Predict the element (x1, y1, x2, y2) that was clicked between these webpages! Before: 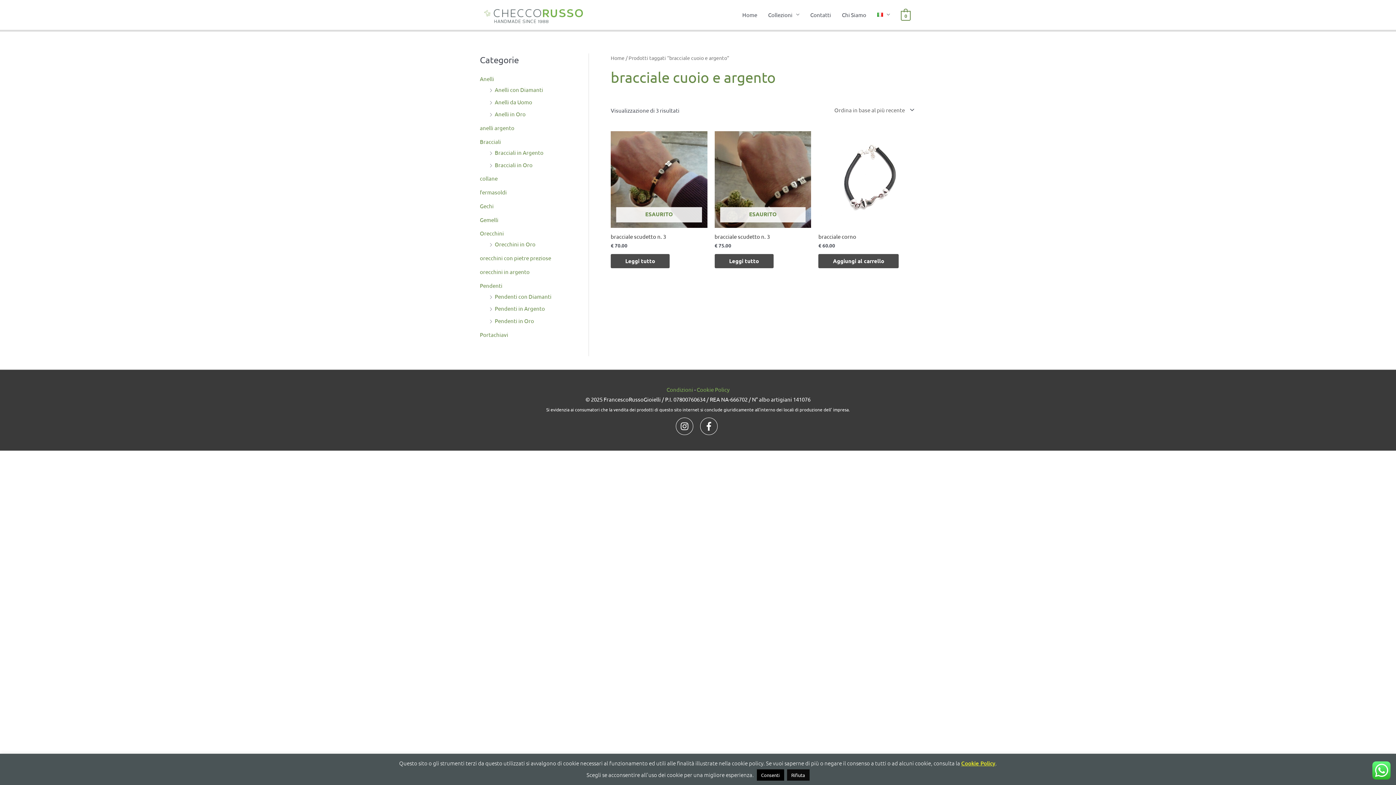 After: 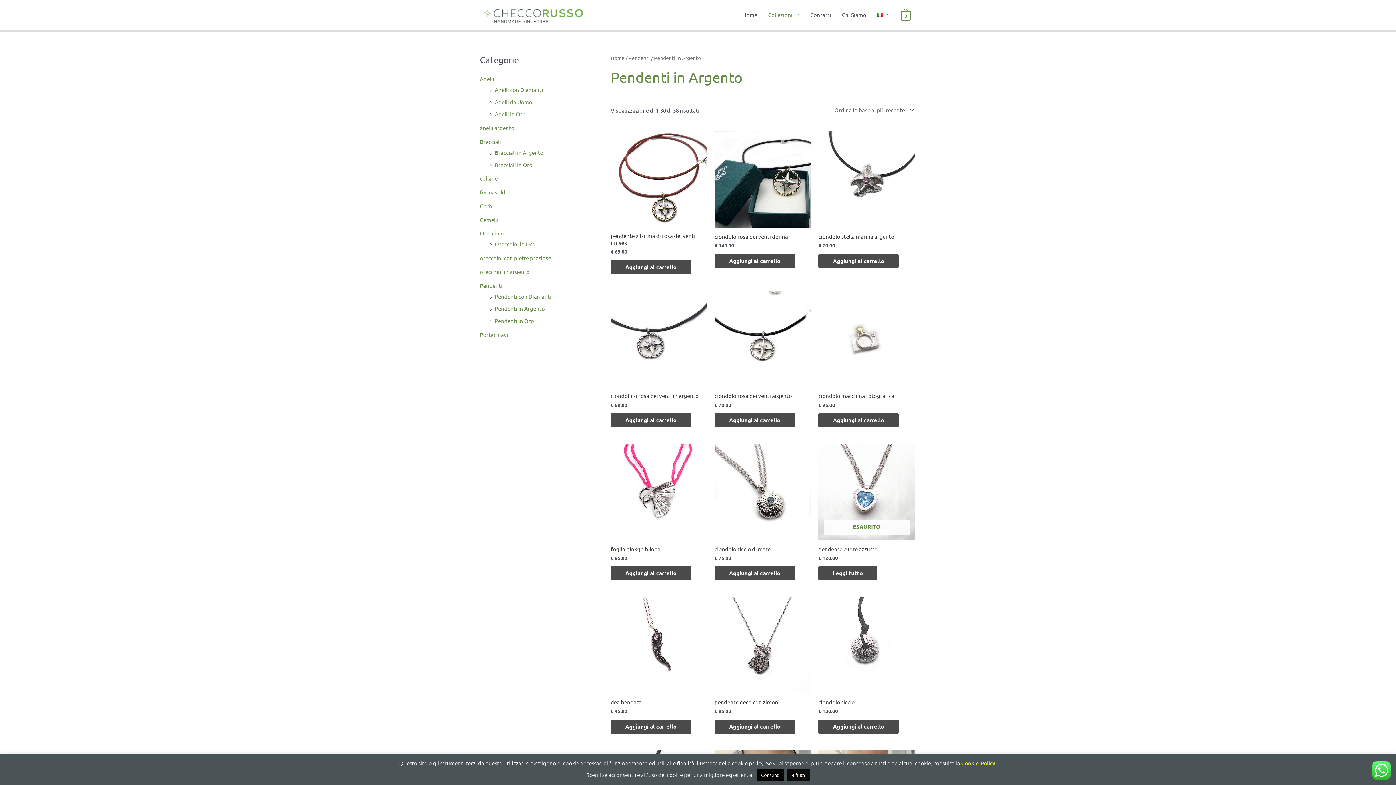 Action: bbox: (494, 305, 545, 312) label: Pendenti in Argento